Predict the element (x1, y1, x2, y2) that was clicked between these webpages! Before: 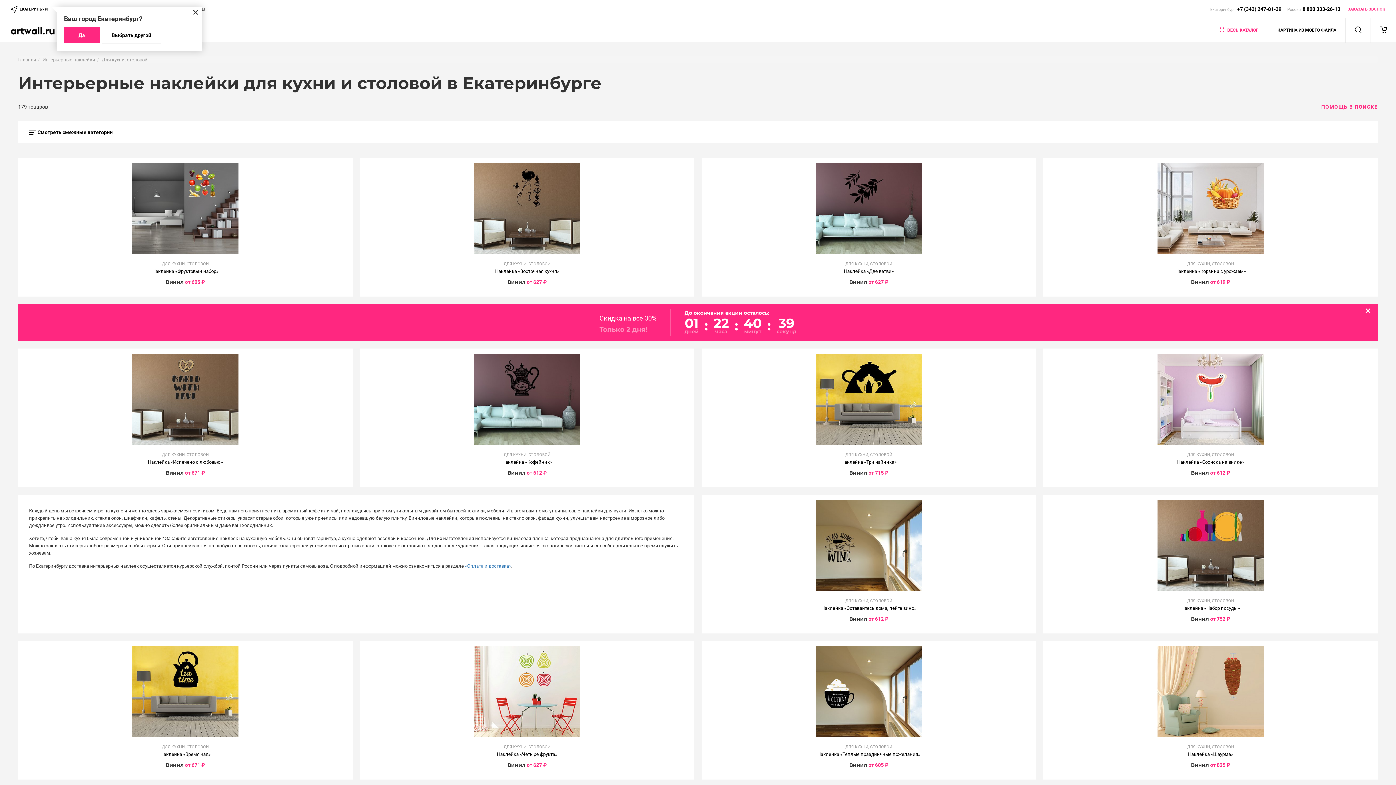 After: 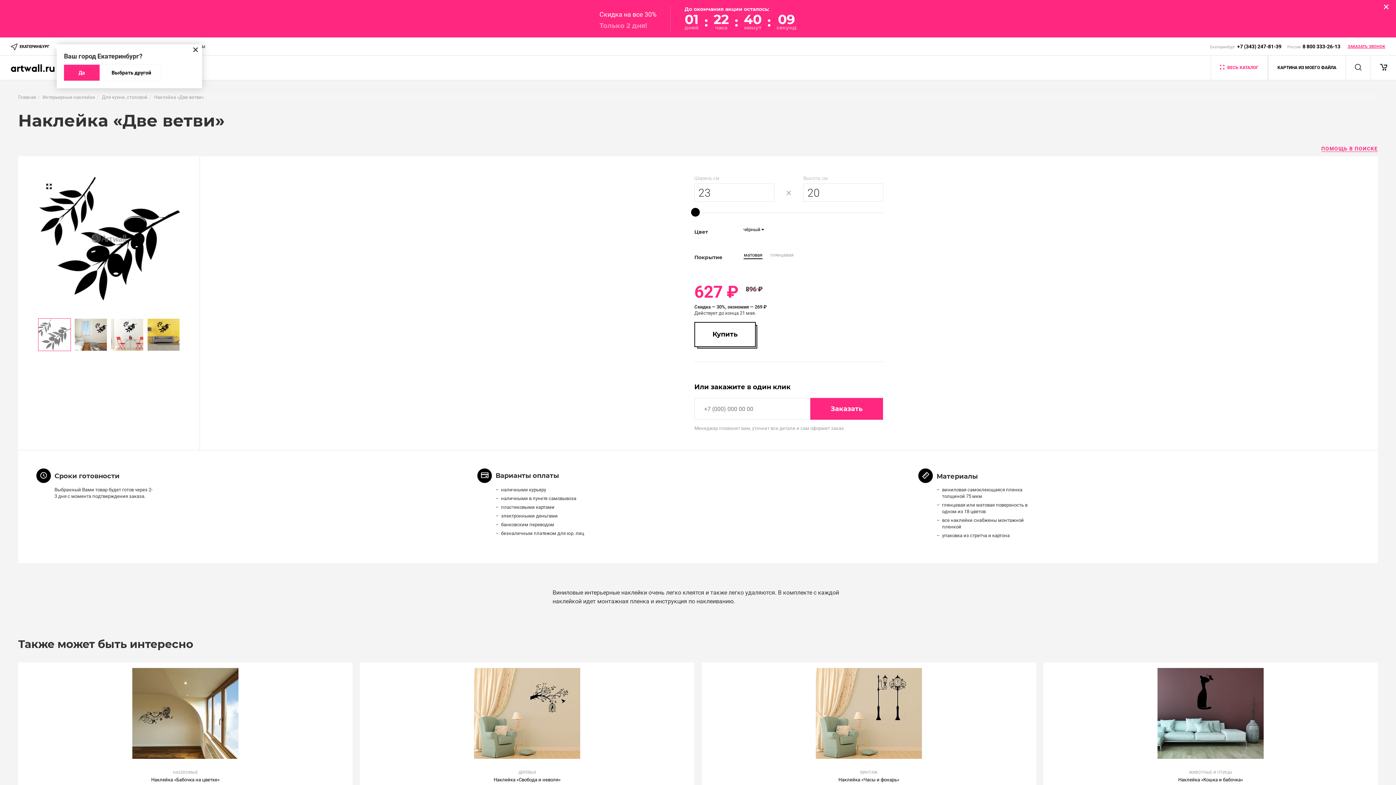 Action: label: Наклейка «Две ветви» bbox: (707, 268, 1030, 274)